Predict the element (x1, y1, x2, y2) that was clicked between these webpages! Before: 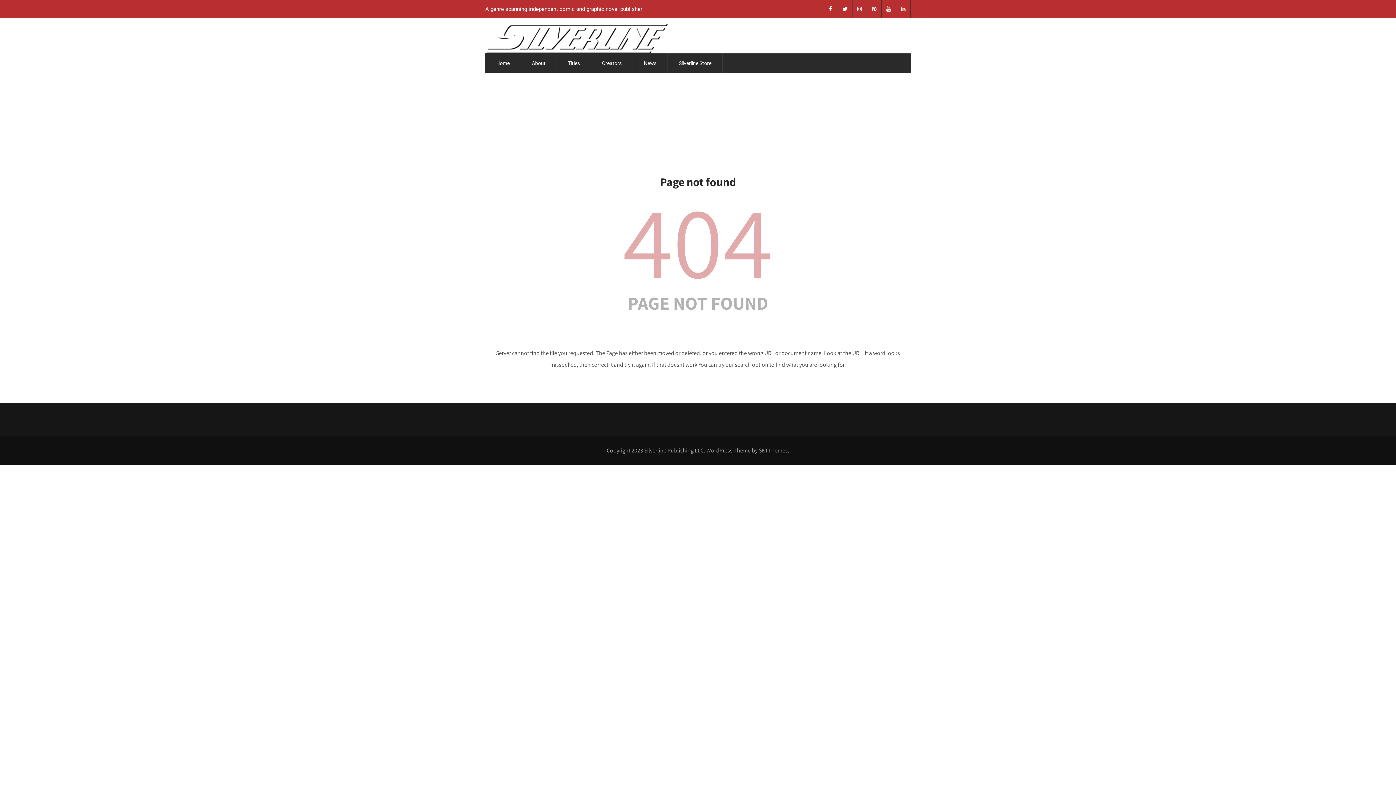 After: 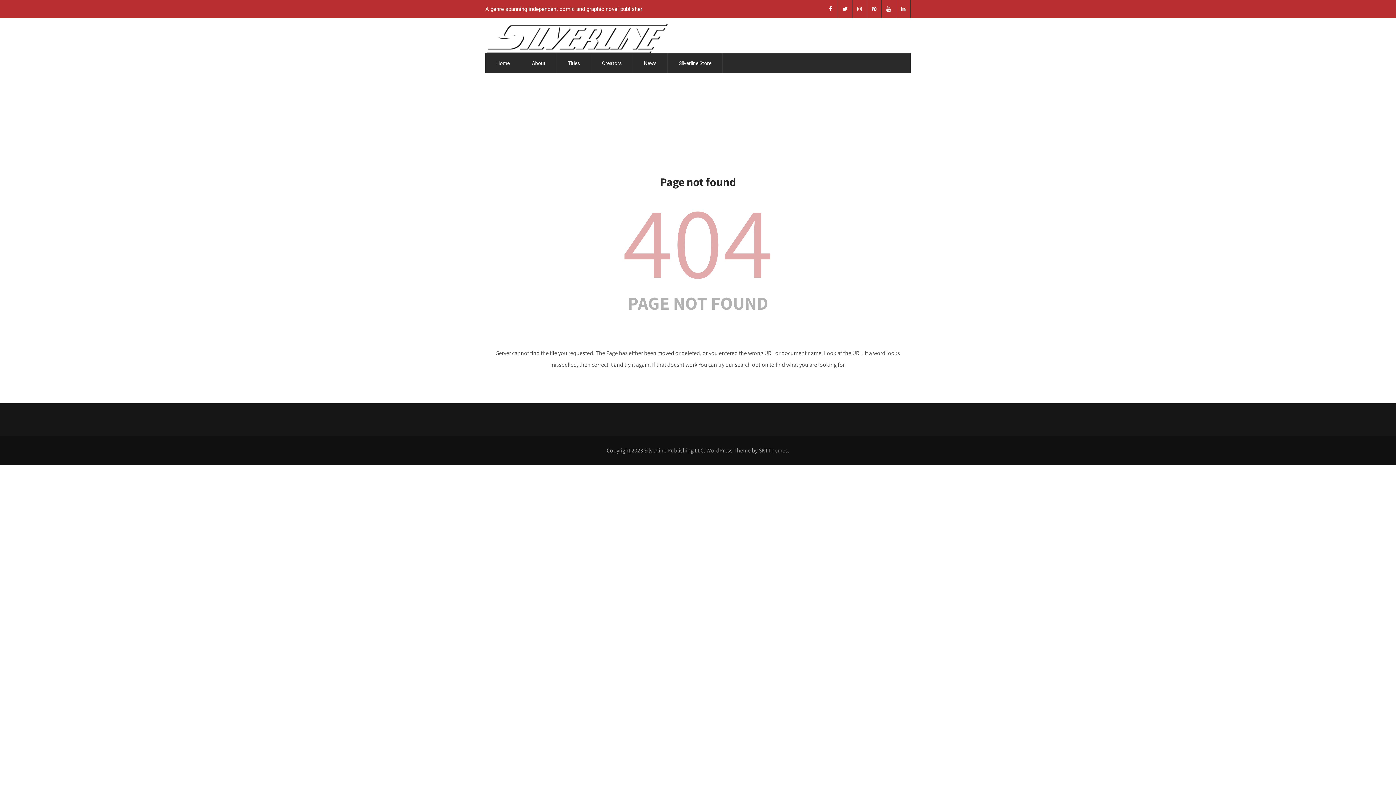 Action: bbox: (823, 0, 838, 18)